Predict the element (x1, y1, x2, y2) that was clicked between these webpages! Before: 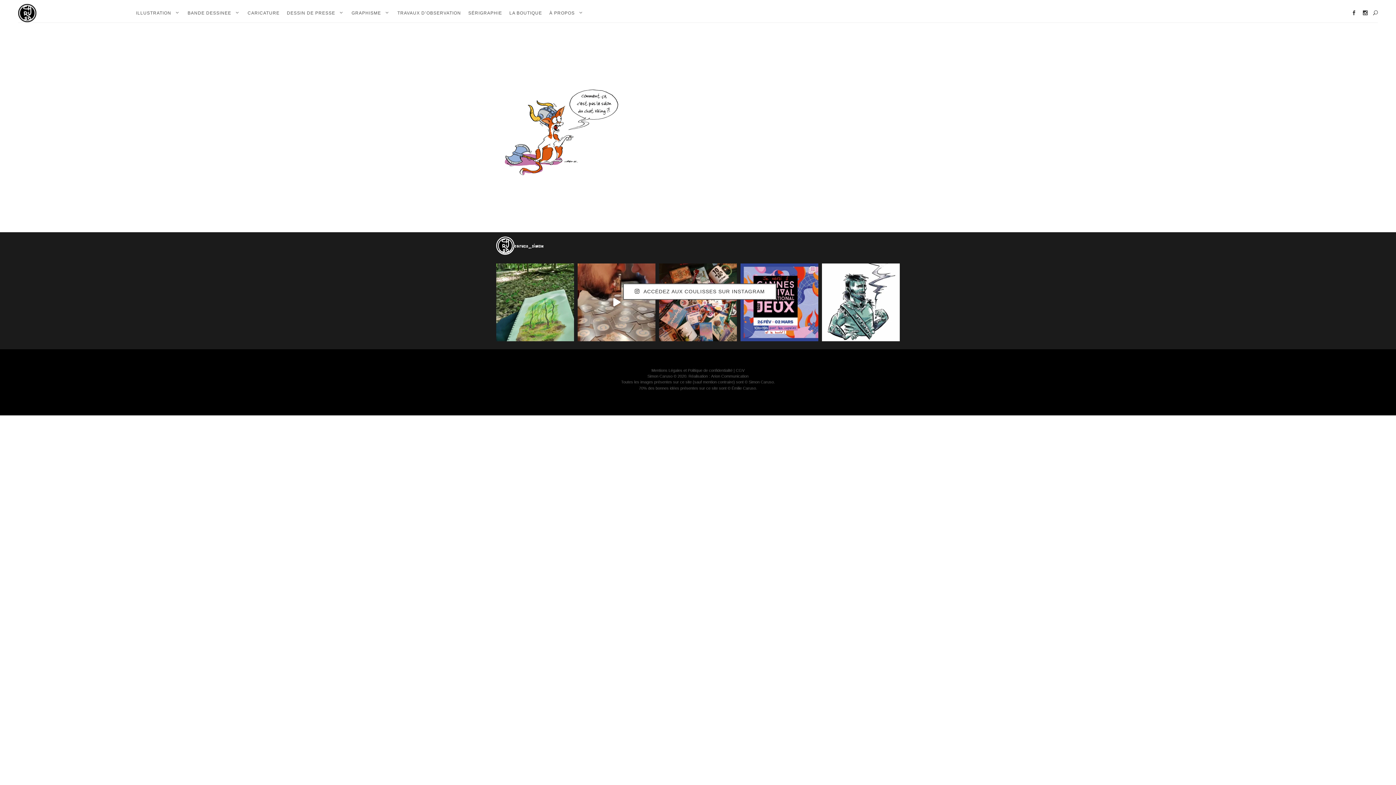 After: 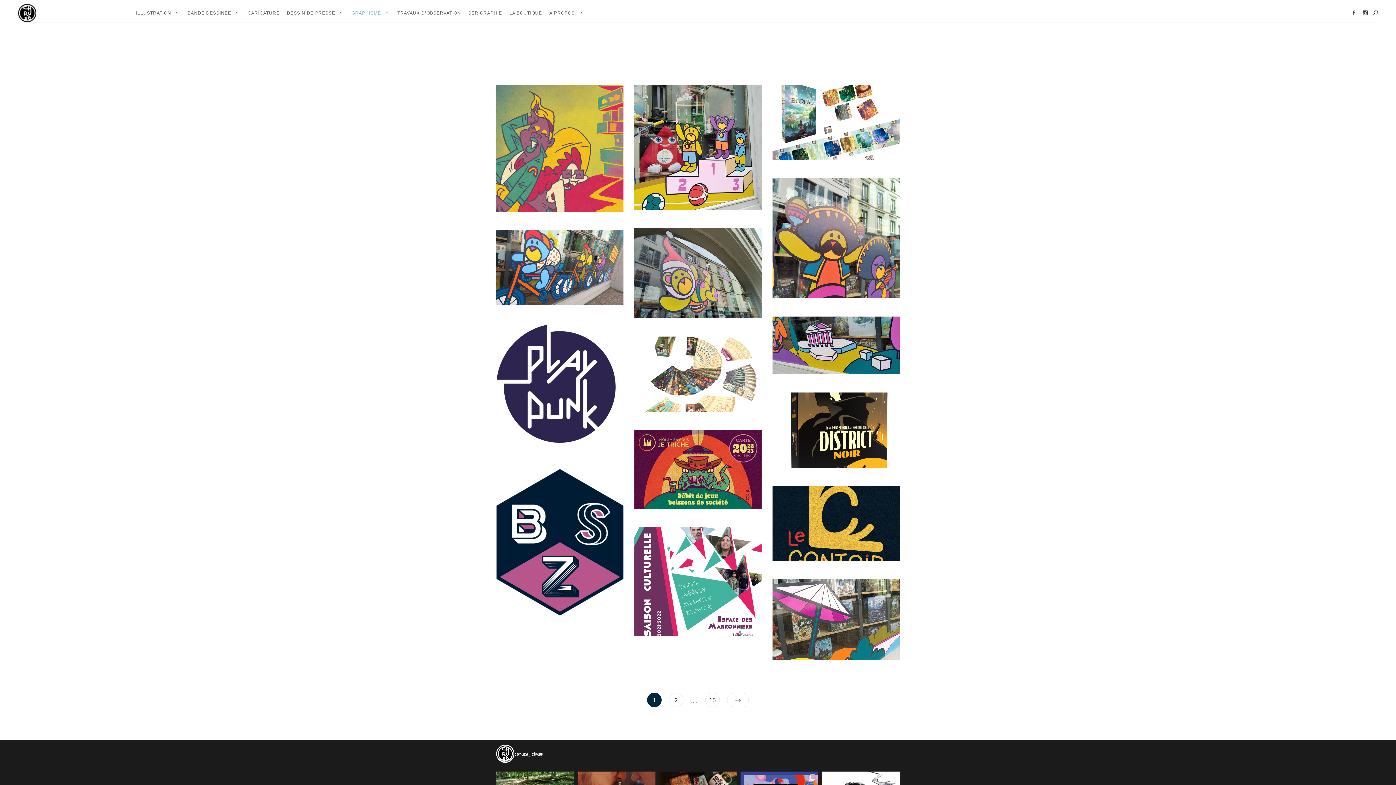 Action: bbox: (348, 3, 393, 22) label: GRAPHISME